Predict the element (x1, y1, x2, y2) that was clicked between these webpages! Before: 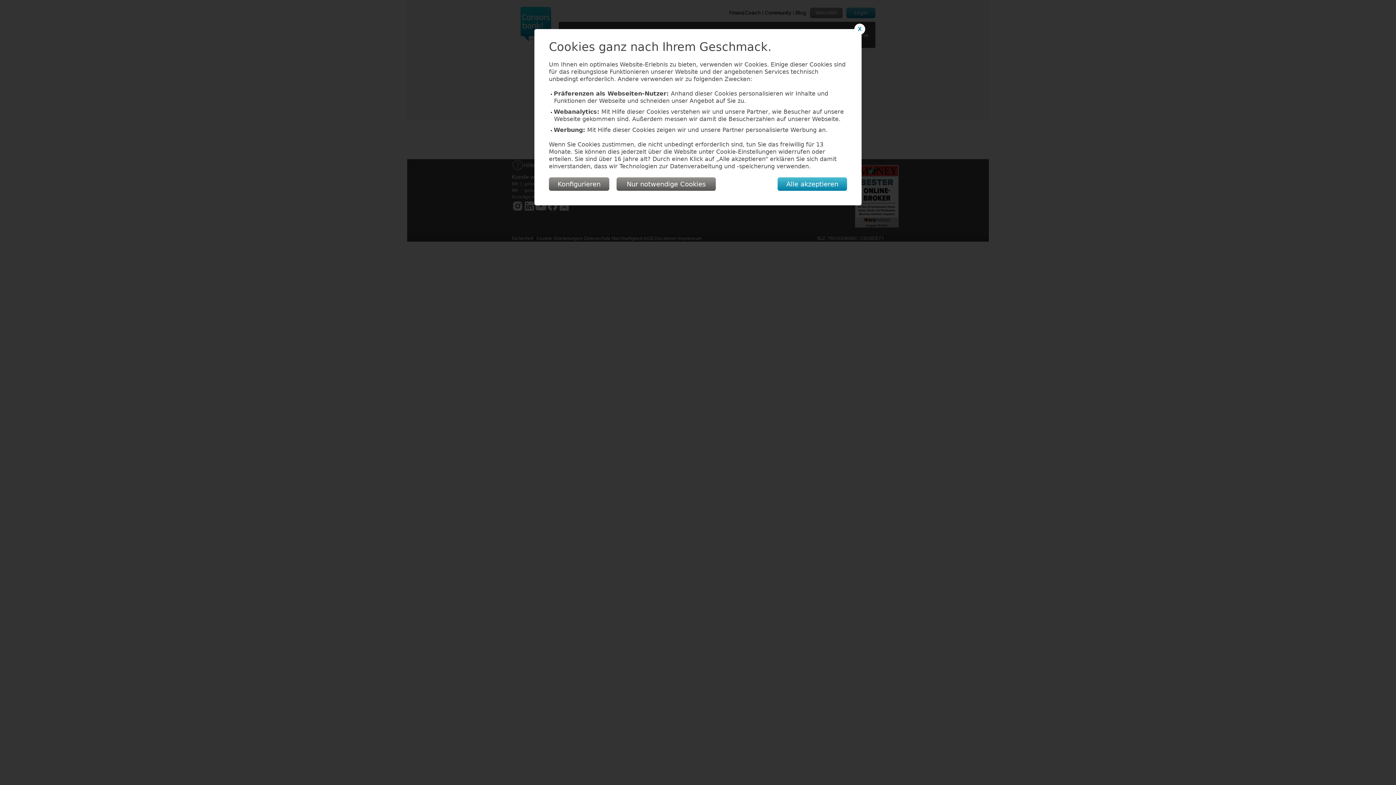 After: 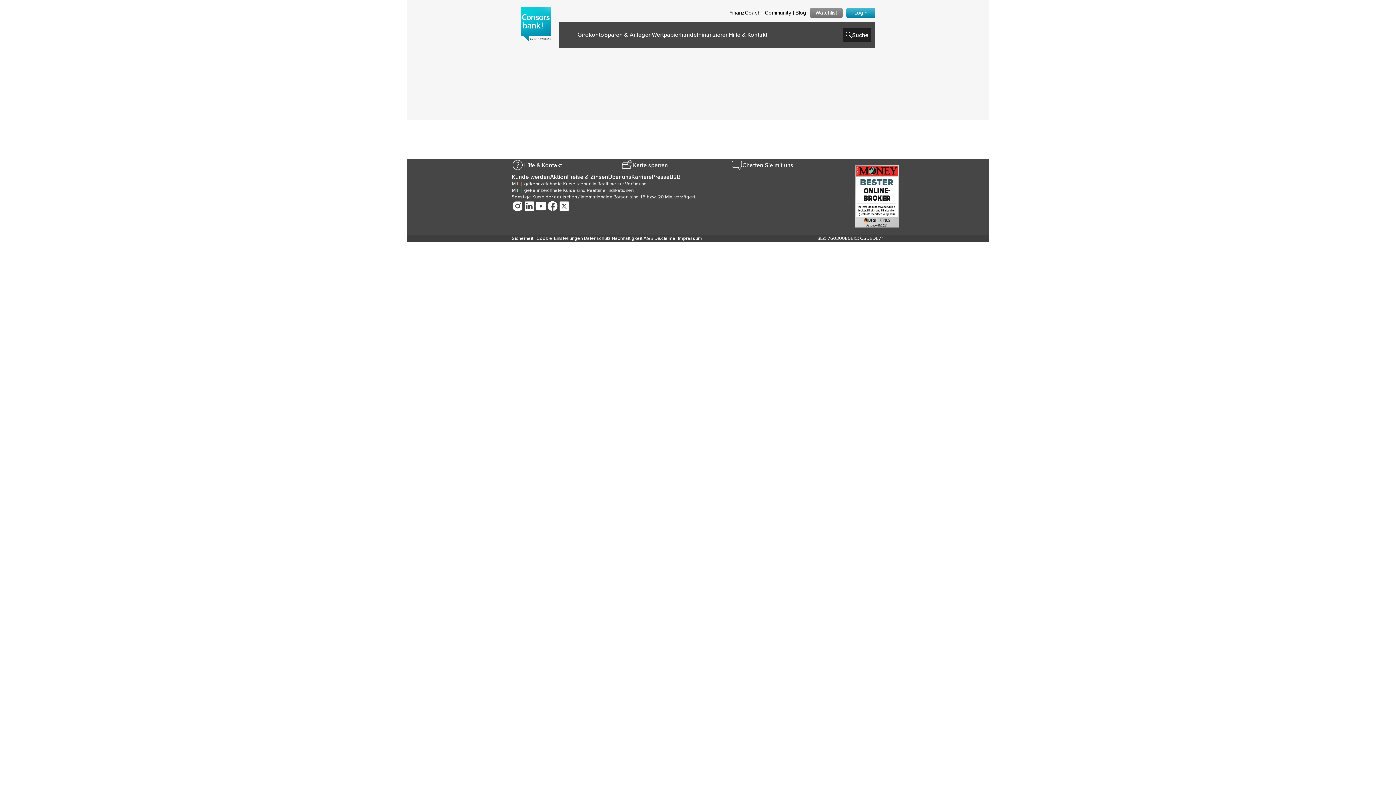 Action: label: X bbox: (854, 23, 865, 34)